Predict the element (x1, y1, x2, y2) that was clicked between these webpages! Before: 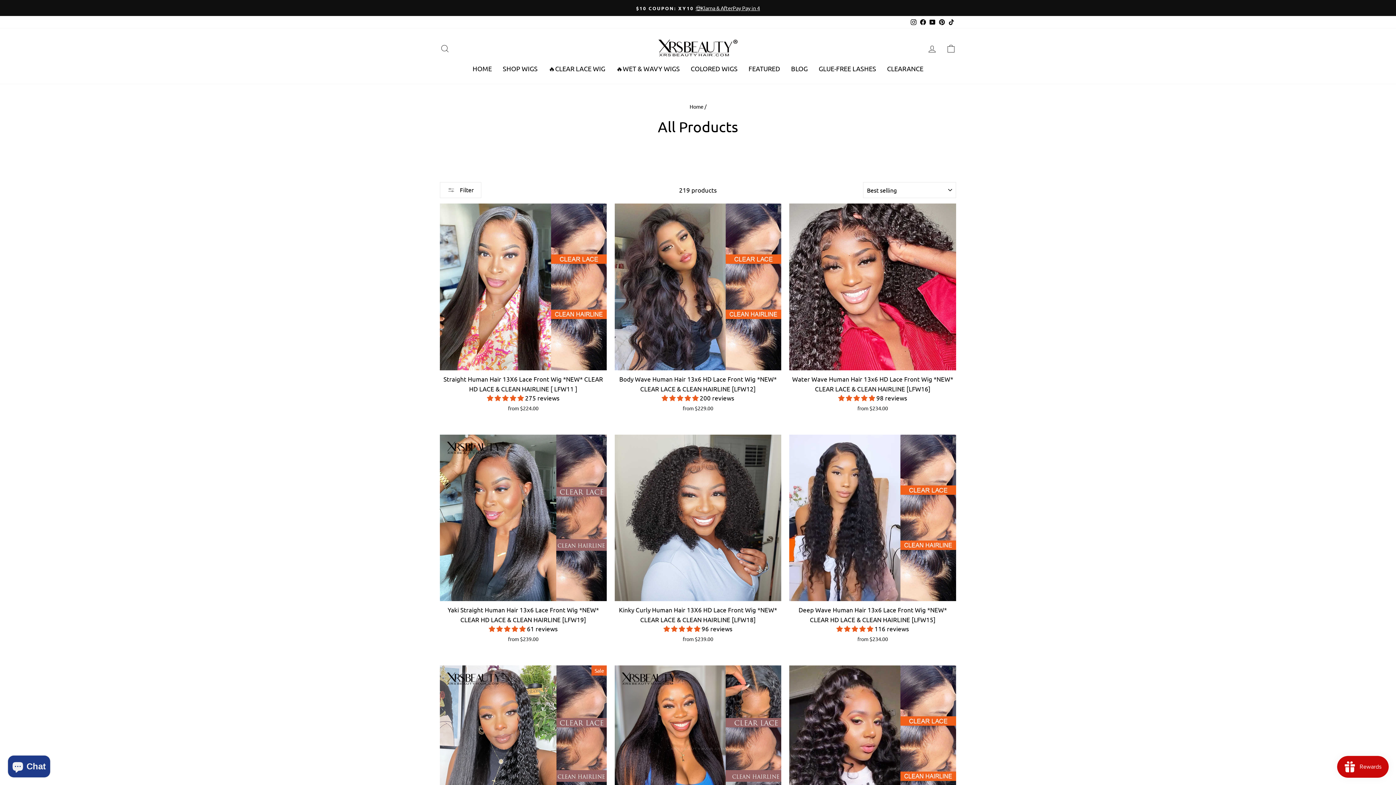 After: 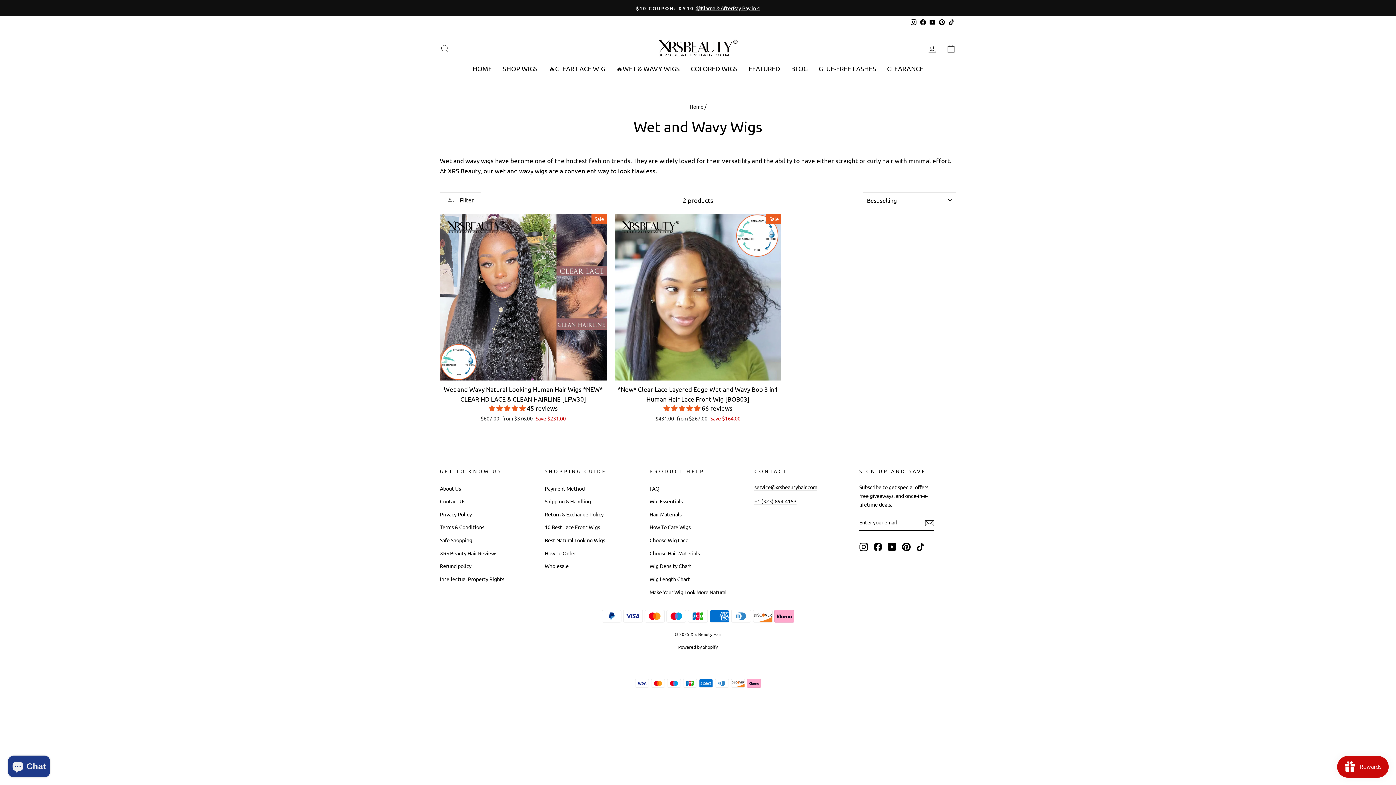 Action: label: 🔥WET & WAVY WIGS bbox: (610, 60, 685, 76)